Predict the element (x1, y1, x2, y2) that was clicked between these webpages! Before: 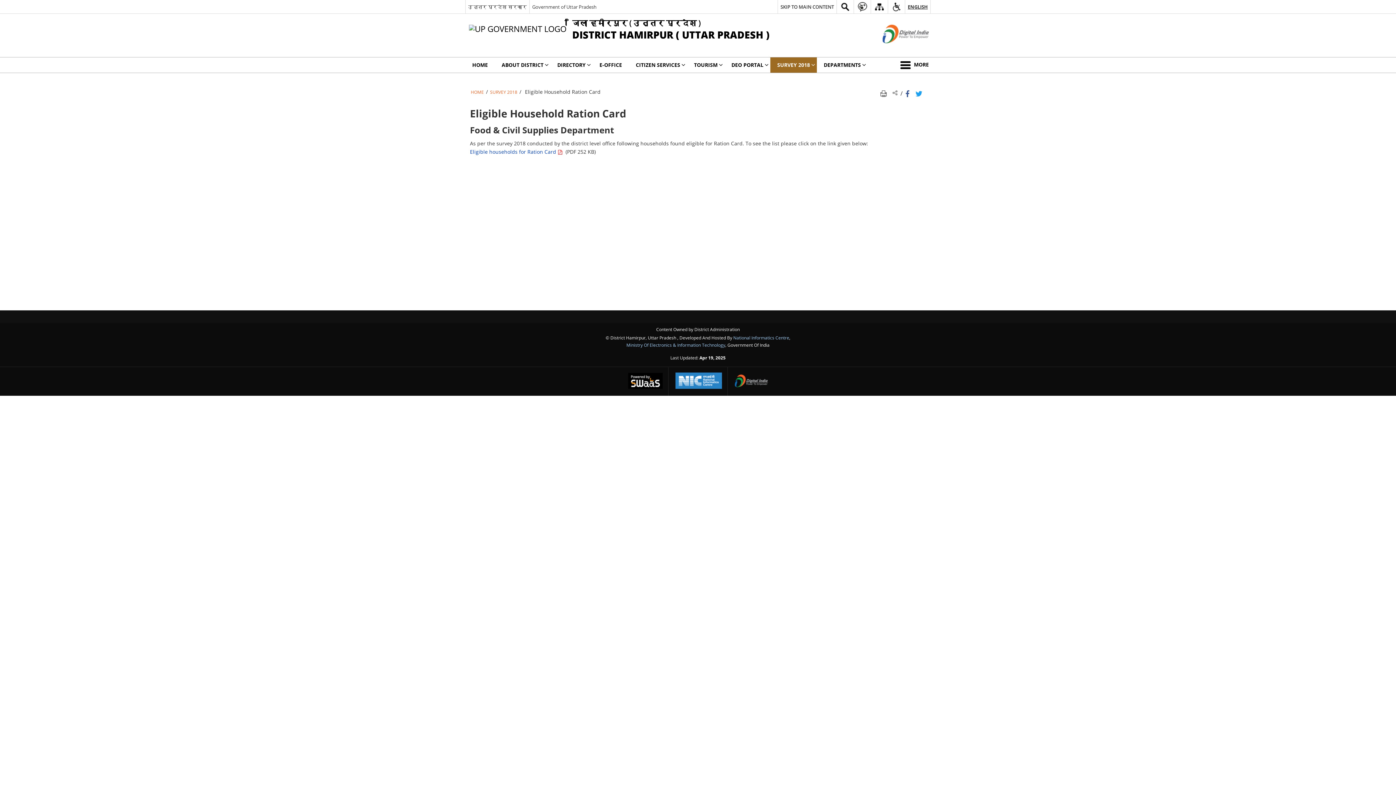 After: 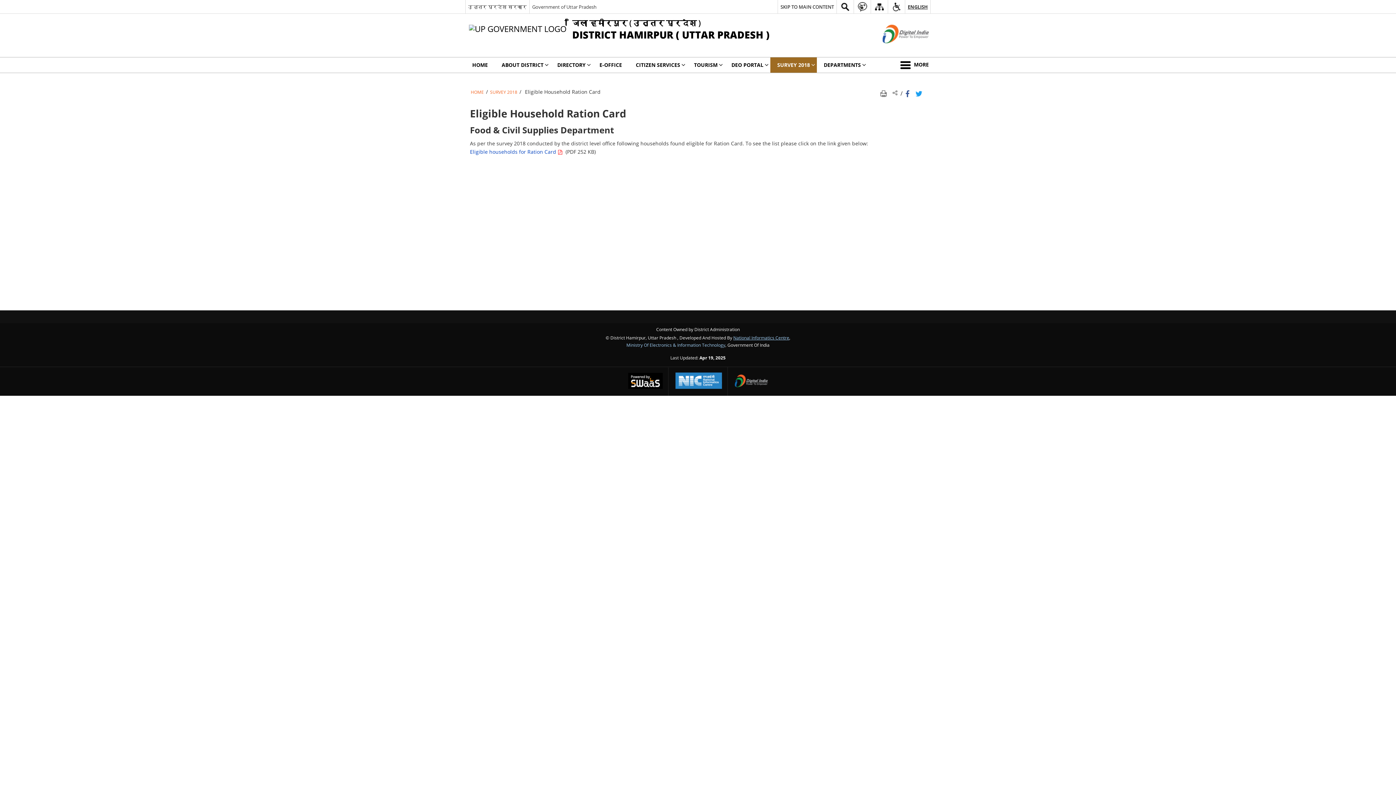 Action: bbox: (733, 334, 789, 340) label: National Informatics Centre - External site that opens in a new window